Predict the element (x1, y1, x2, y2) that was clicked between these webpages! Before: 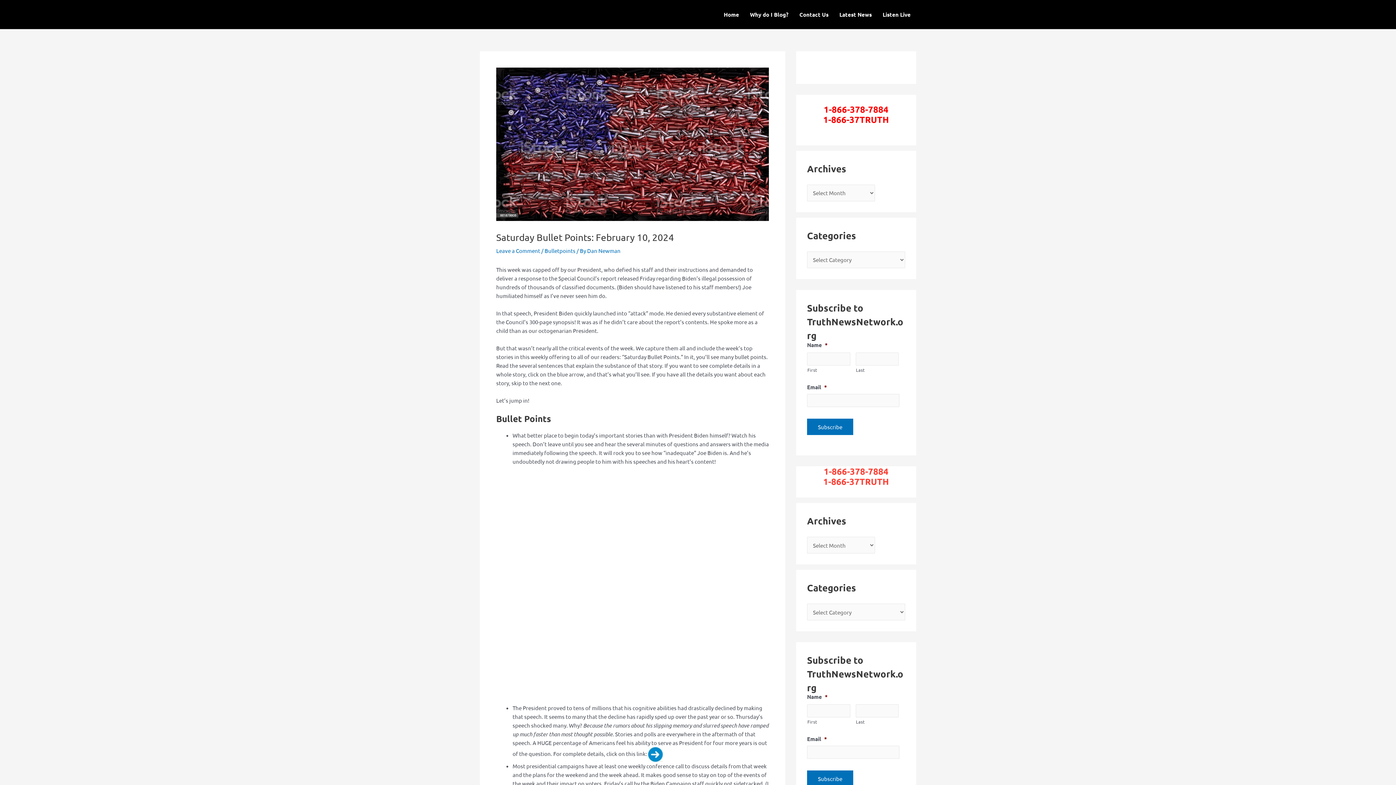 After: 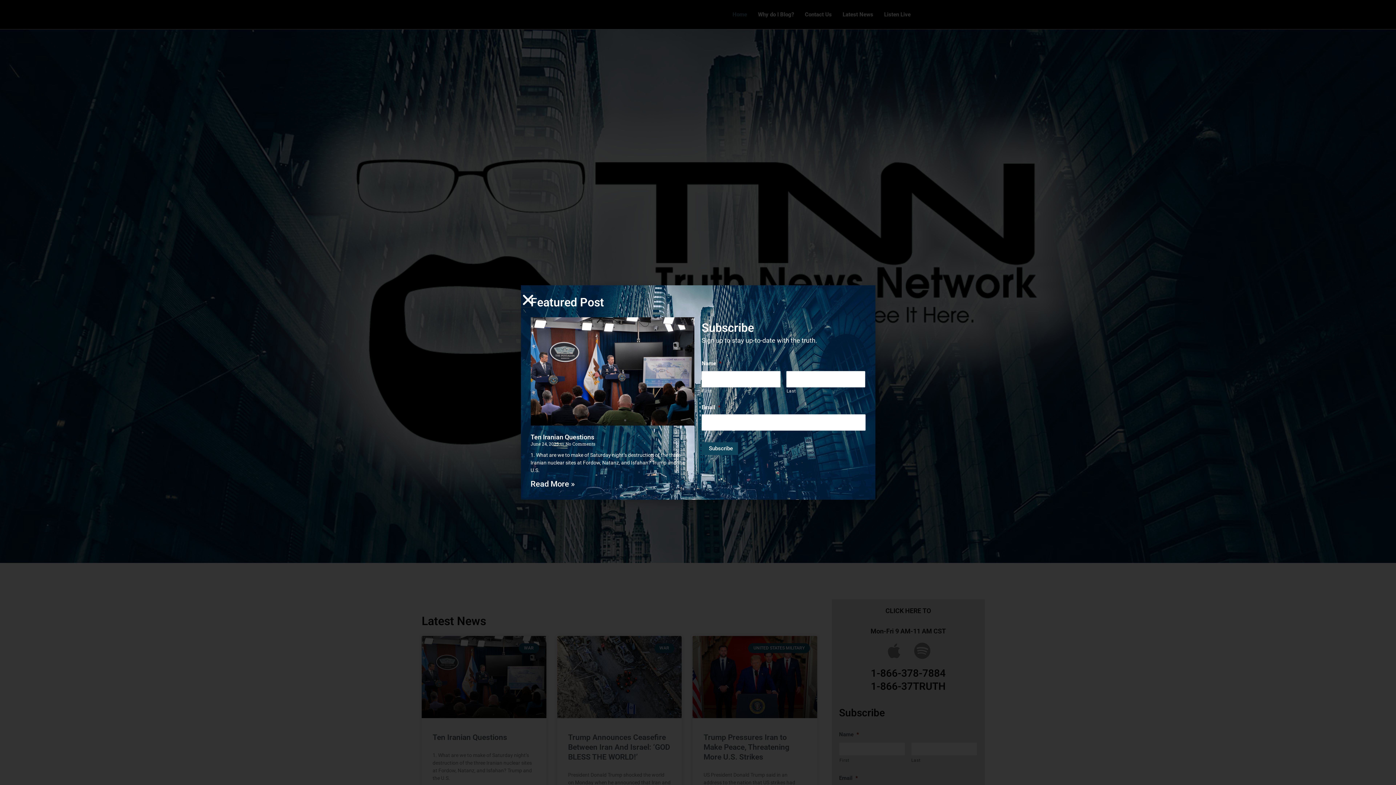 Action: bbox: (718, 0, 744, 29) label: Home